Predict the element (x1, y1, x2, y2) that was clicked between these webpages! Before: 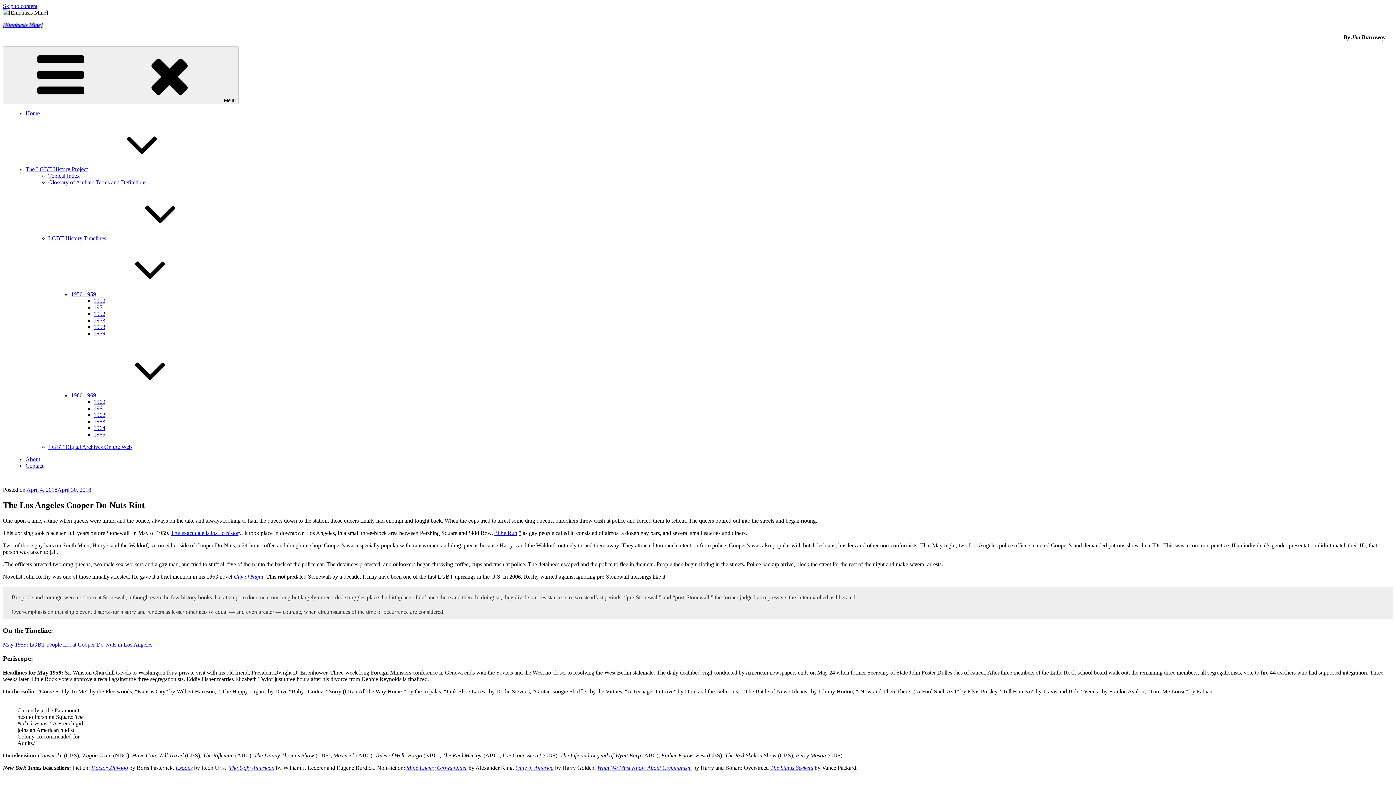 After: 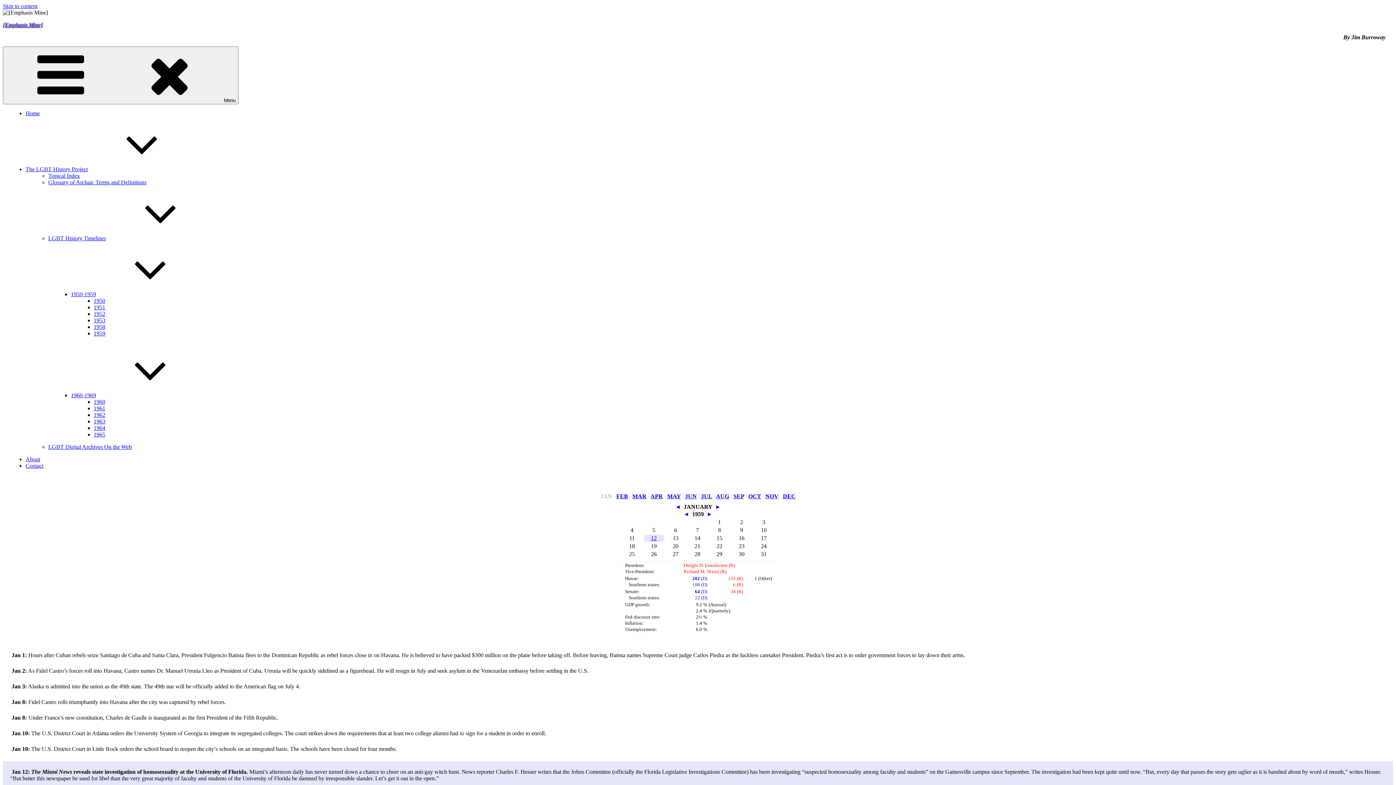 Action: bbox: (93, 330, 105, 336) label: 1959